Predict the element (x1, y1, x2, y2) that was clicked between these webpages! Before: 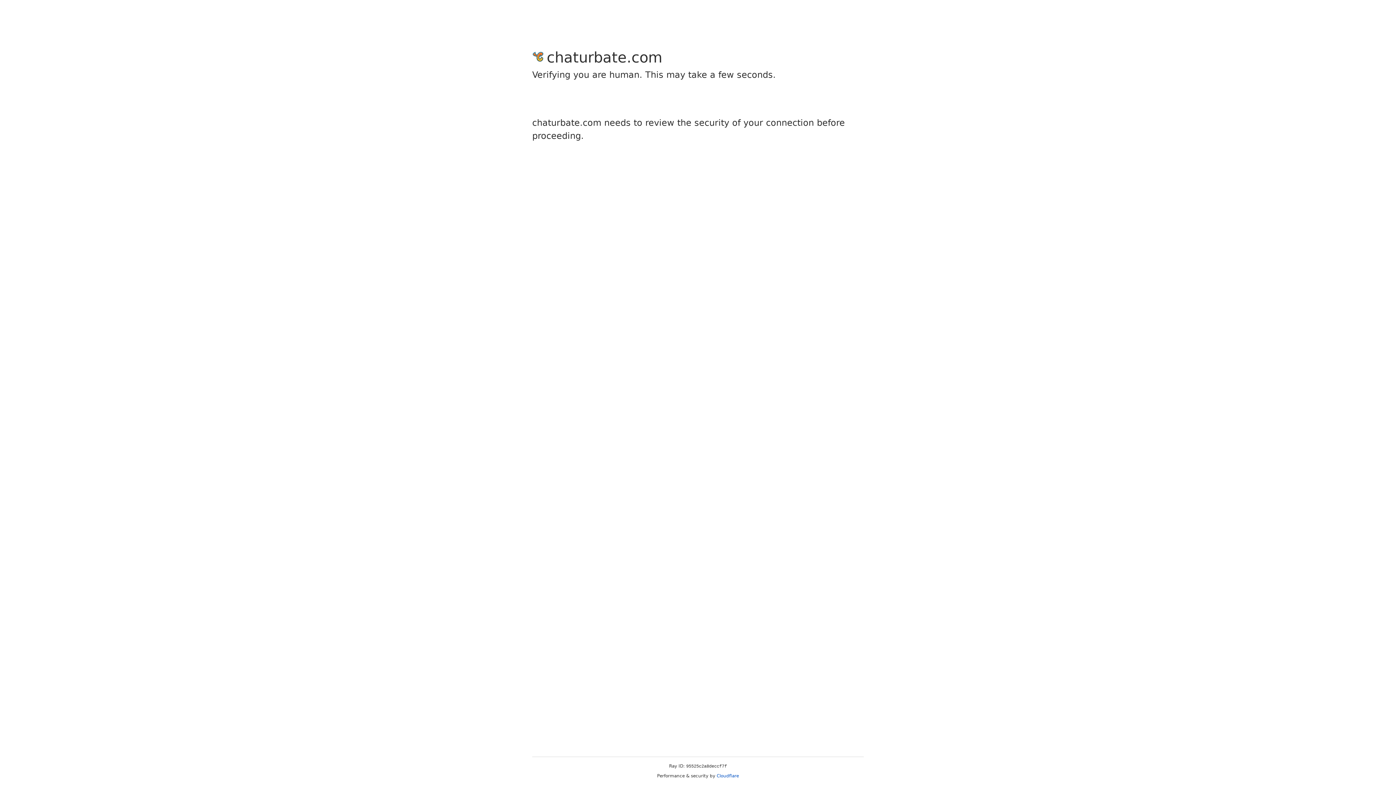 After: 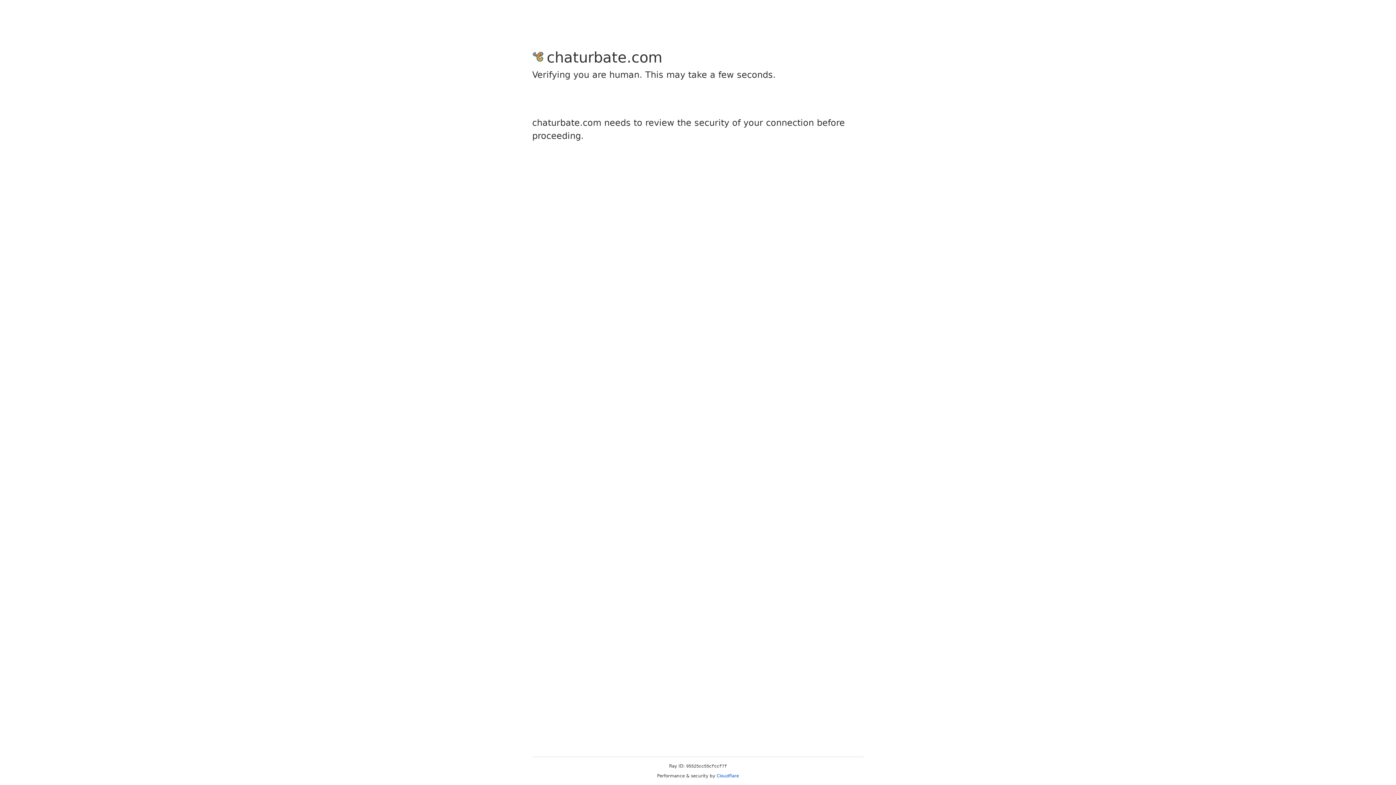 Action: label: Cloudflare bbox: (716, 773, 739, 778)